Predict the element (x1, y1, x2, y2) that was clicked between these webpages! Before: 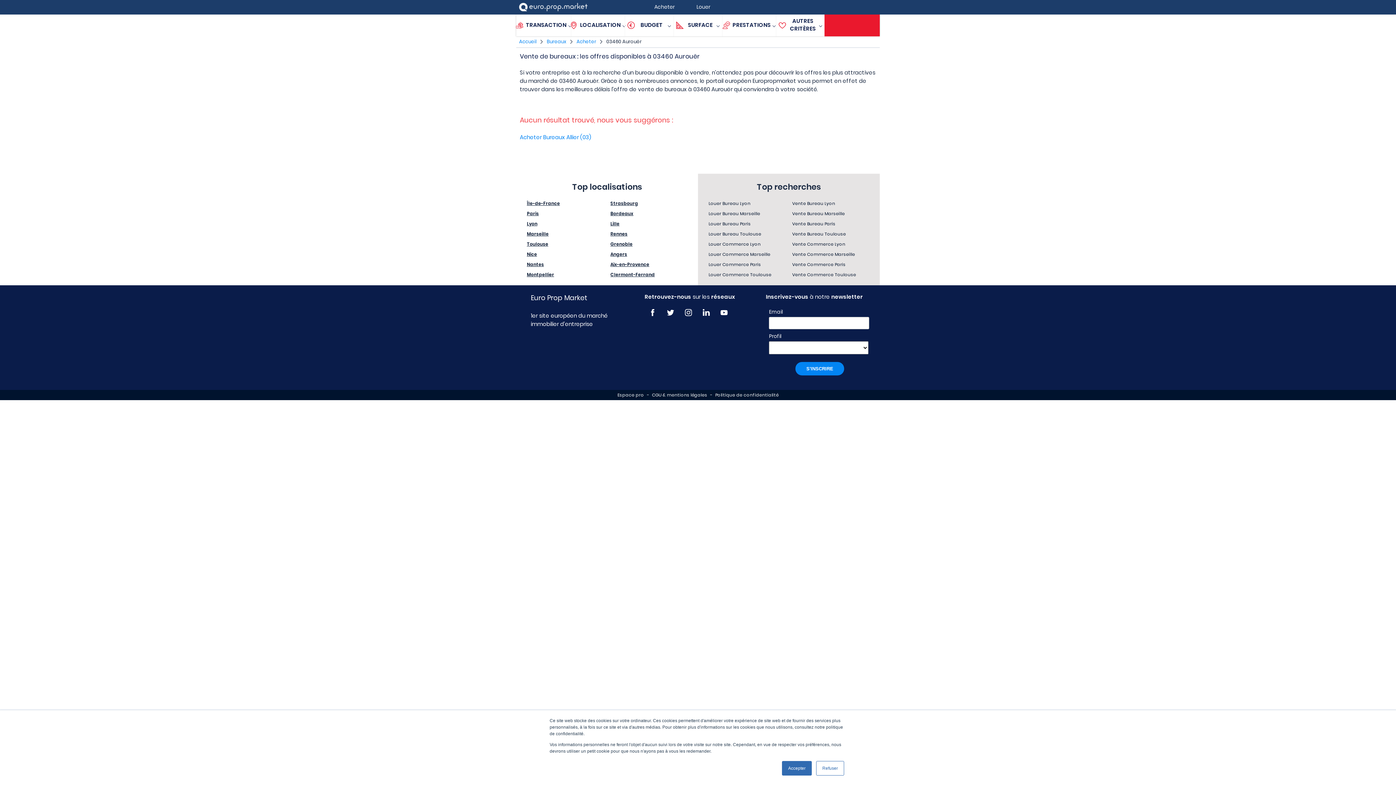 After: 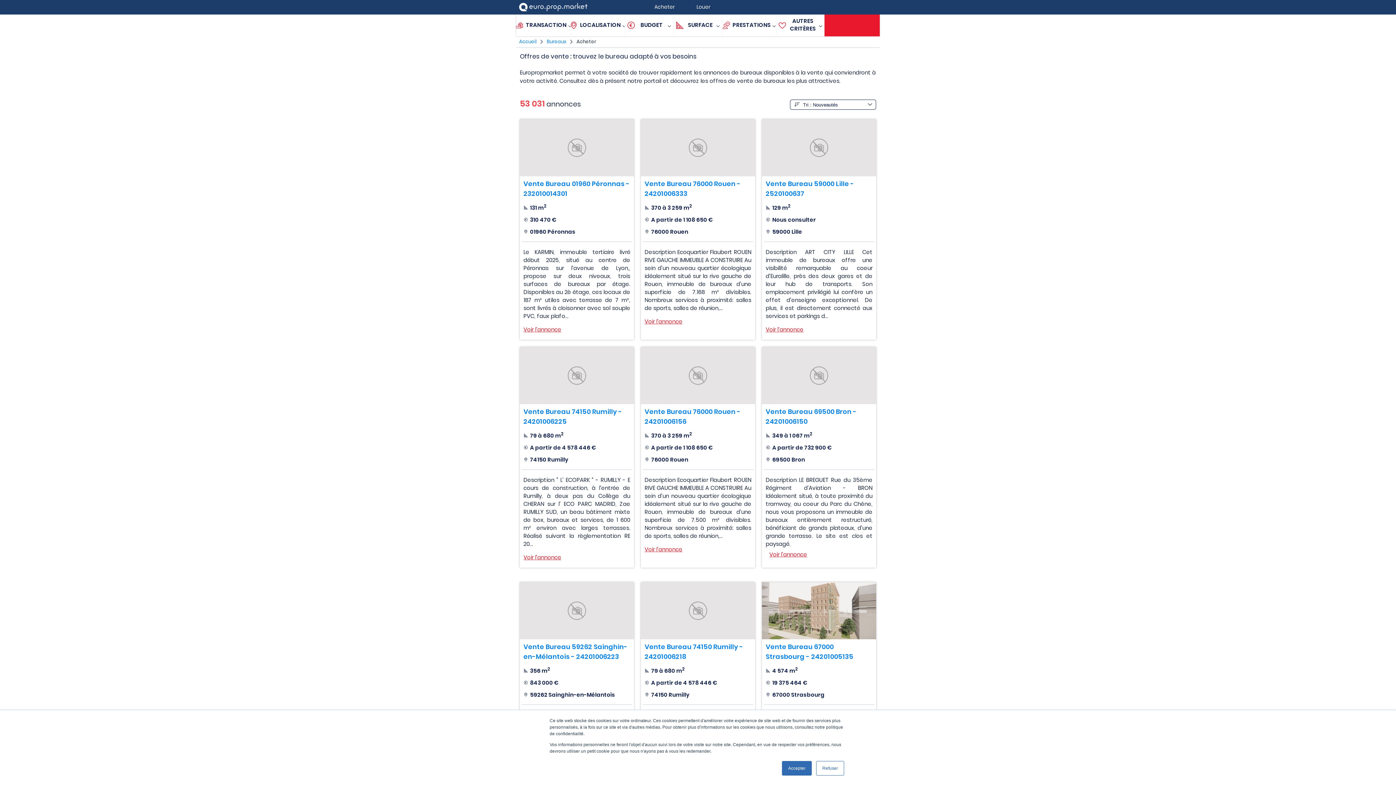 Action: bbox: (576, 38, 596, 45) label: Acheter